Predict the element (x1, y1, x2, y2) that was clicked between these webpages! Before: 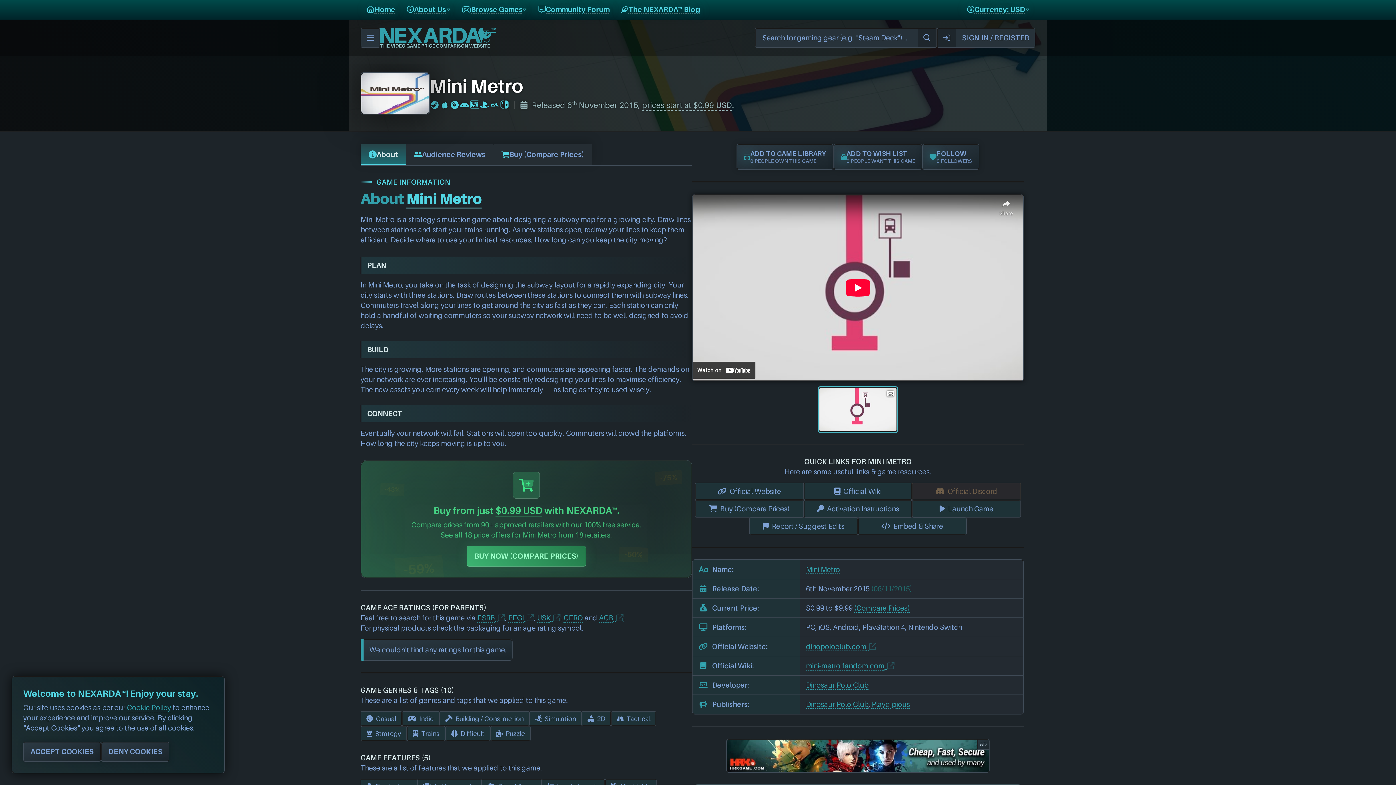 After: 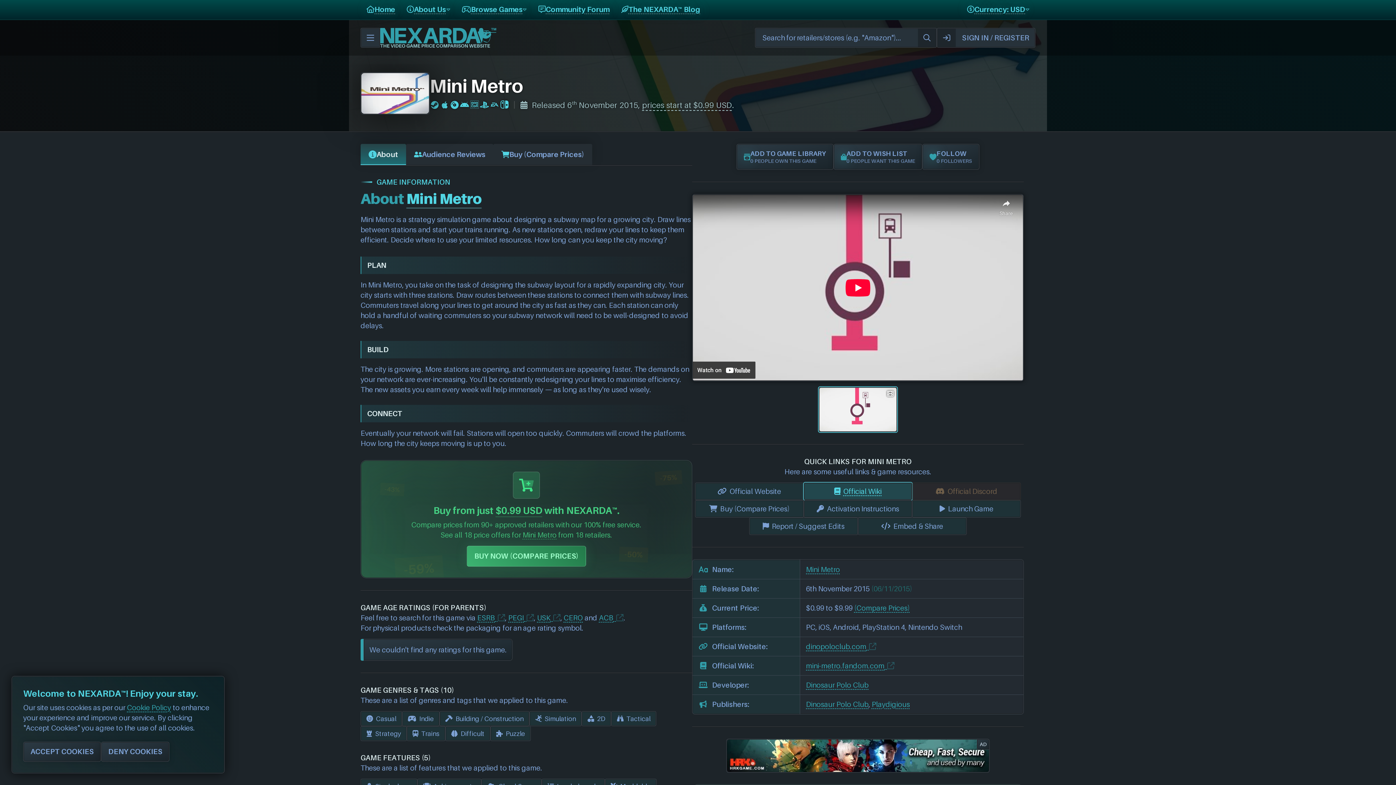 Action: bbox: (803, 482, 912, 500) label: Official Wiki